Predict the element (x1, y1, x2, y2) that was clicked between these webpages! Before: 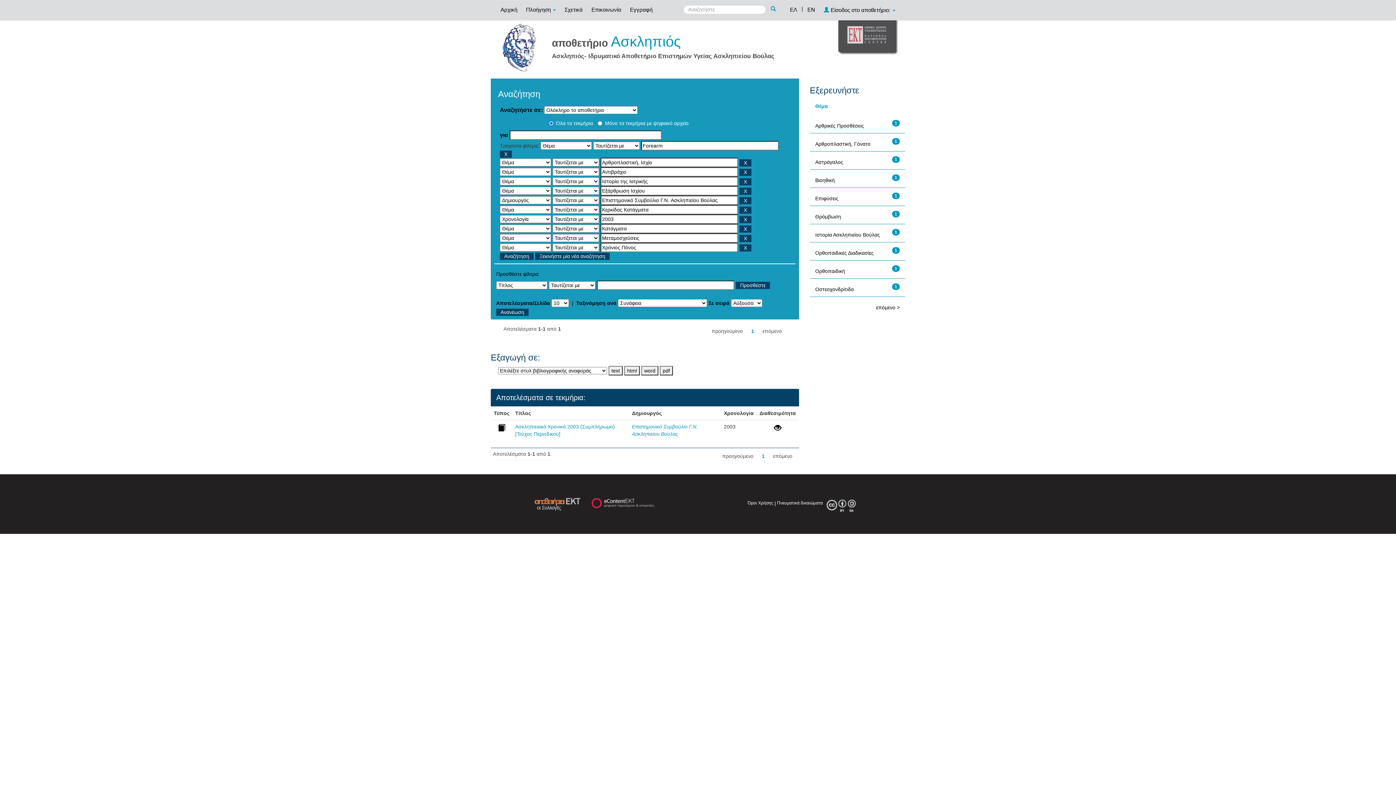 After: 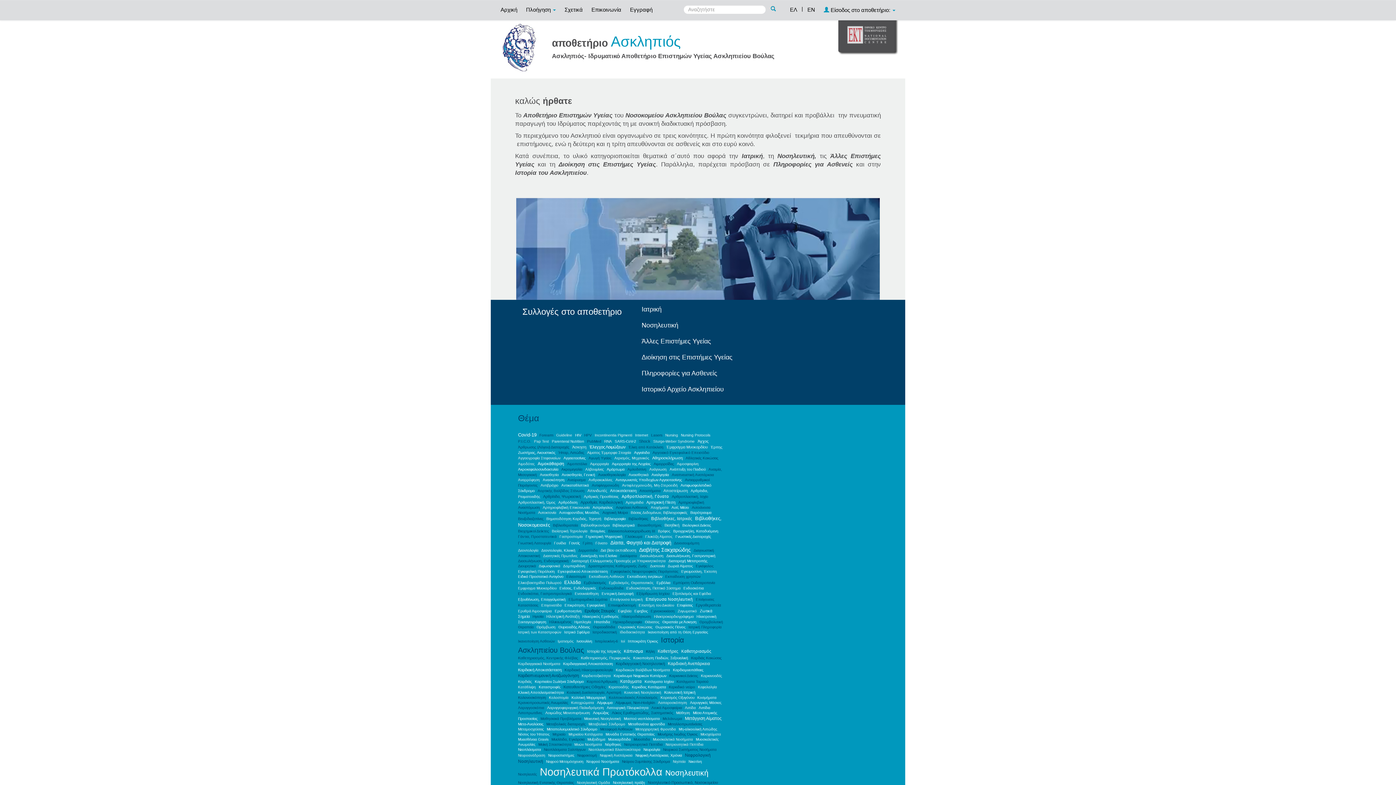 Action: label: Αρχική bbox: (497, 0, 521, 18)